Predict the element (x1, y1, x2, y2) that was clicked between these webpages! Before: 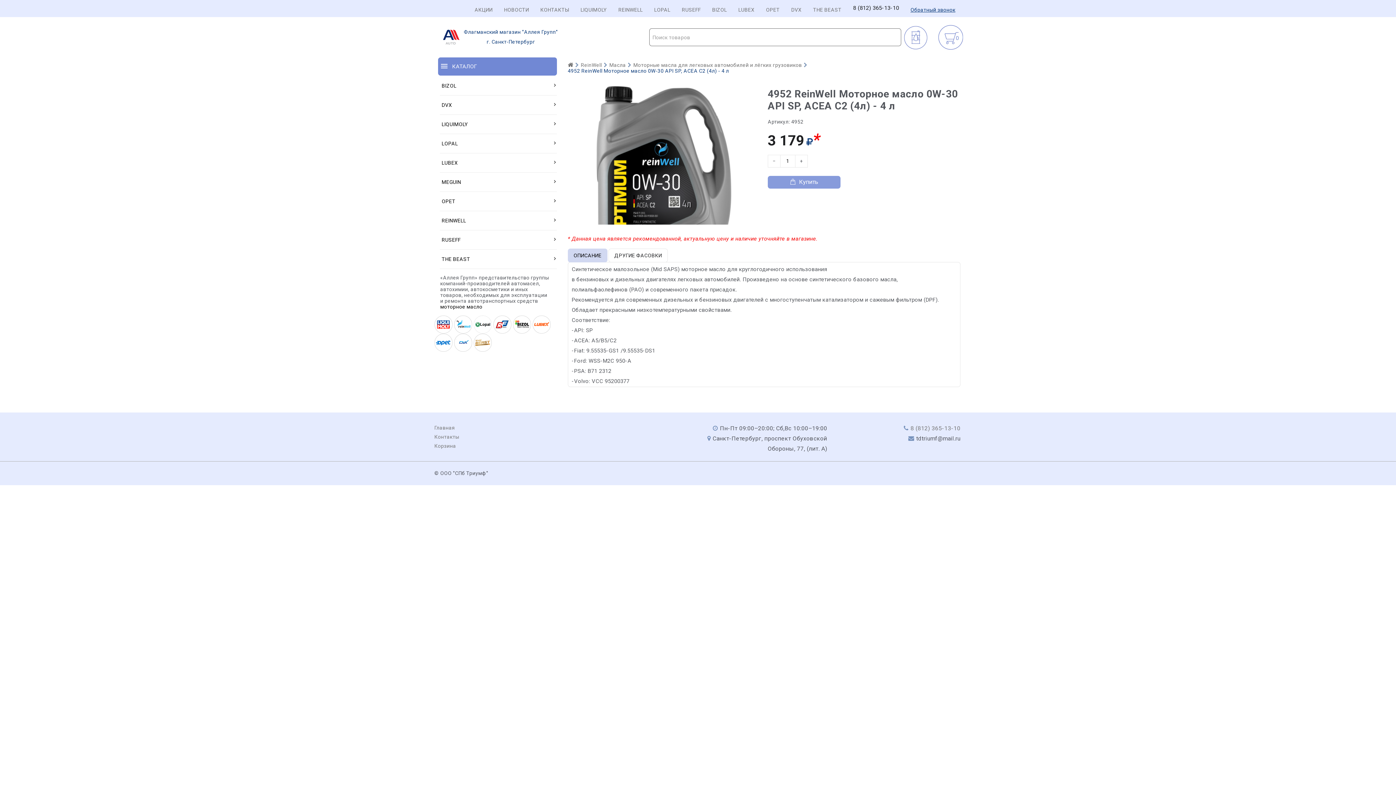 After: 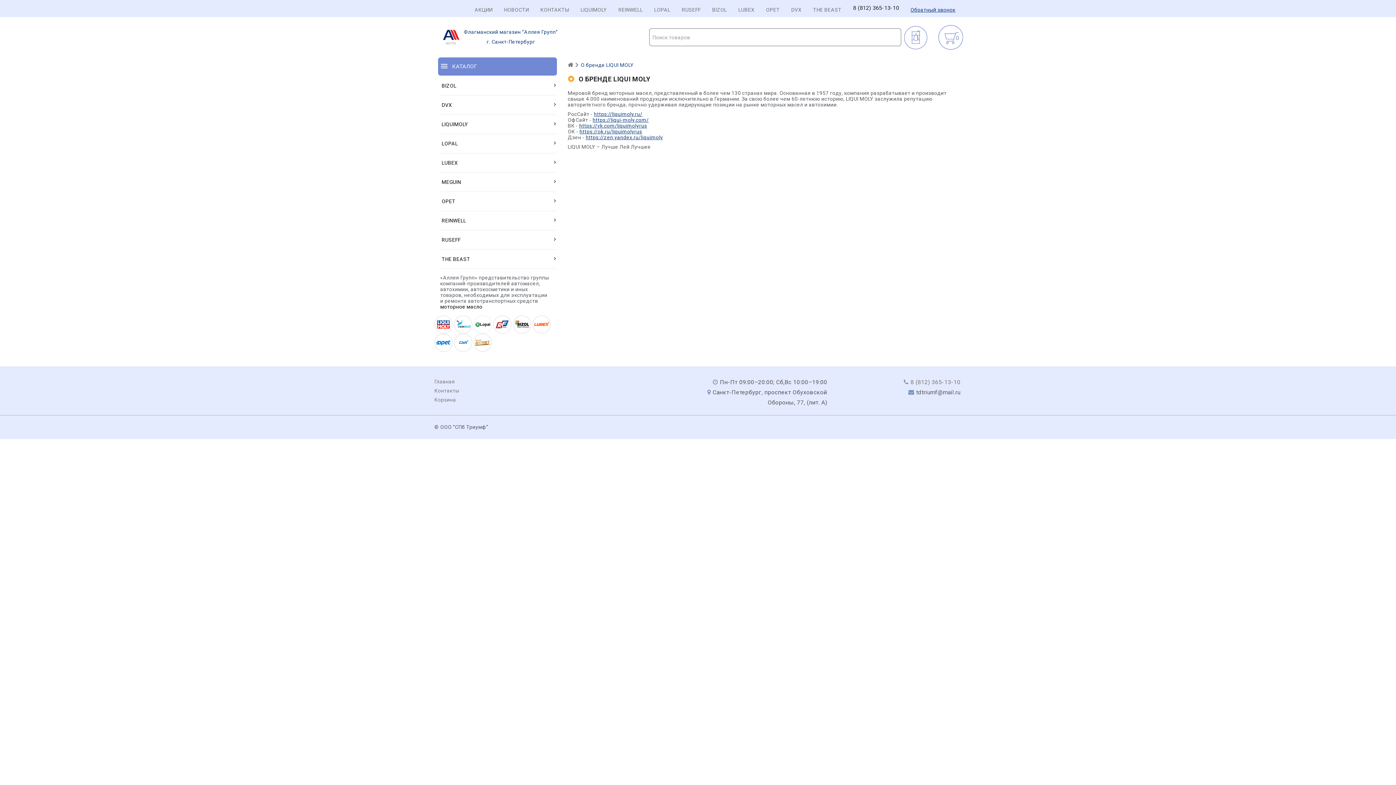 Action: bbox: (580, 6, 607, 12) label: LIQUIMOLY